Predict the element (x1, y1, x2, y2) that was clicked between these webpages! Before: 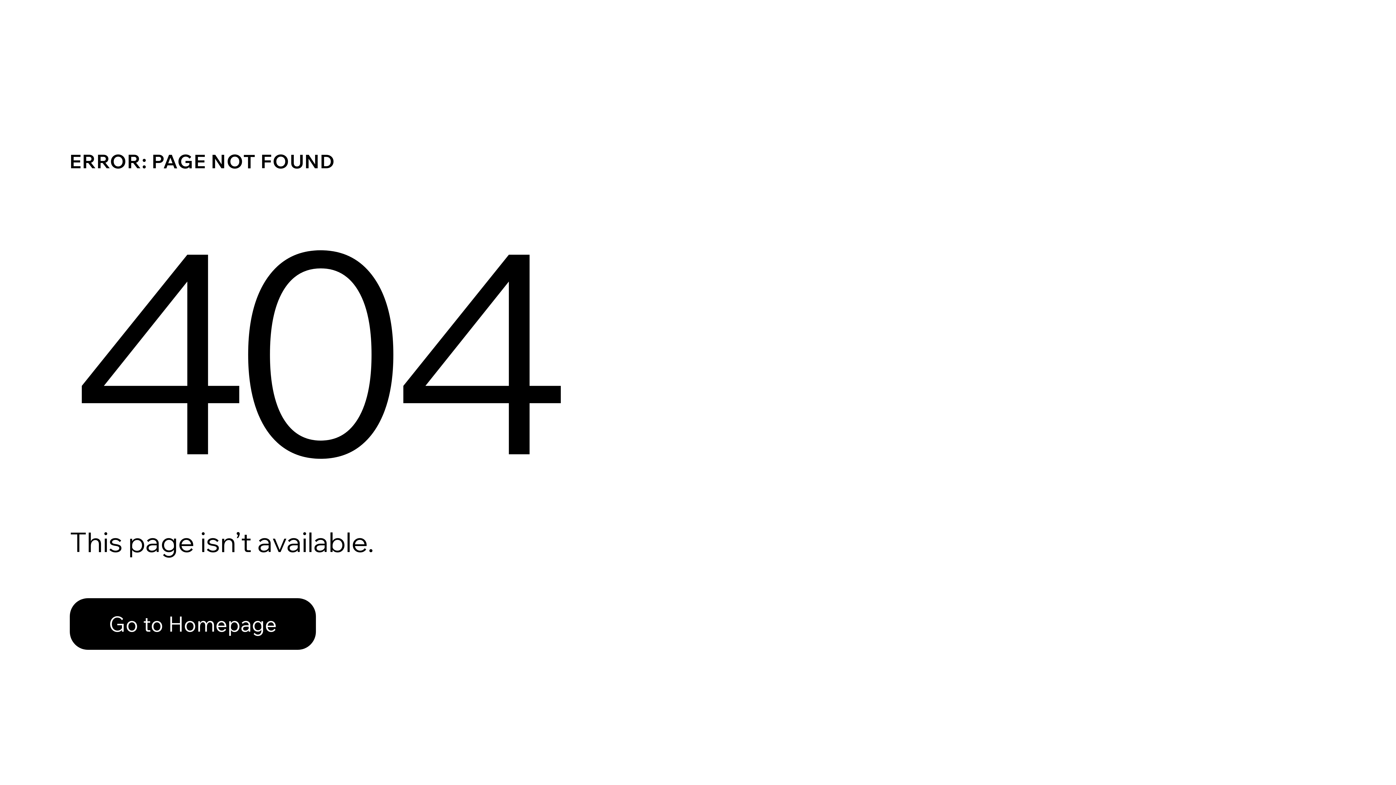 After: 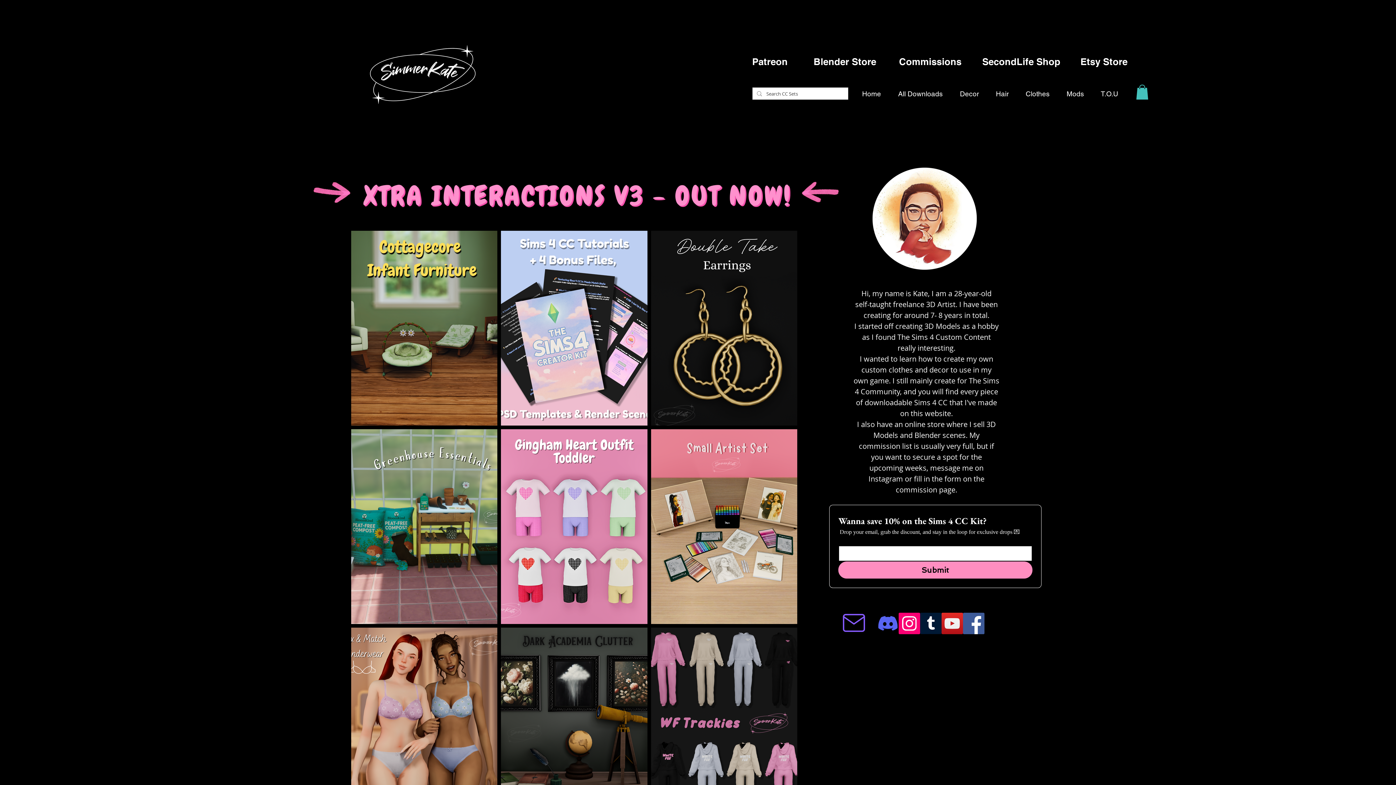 Action: bbox: (69, 598, 316, 650) label: Go to Homepage